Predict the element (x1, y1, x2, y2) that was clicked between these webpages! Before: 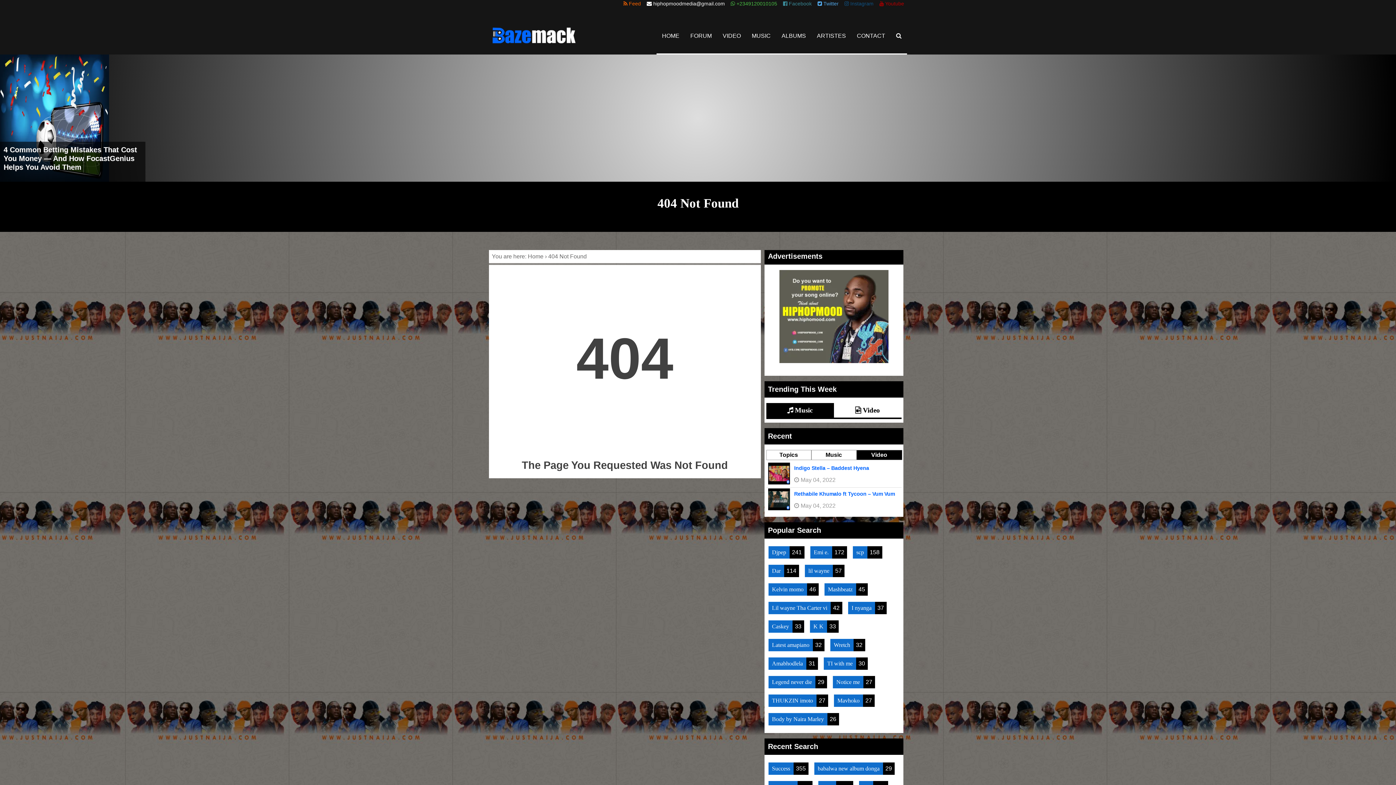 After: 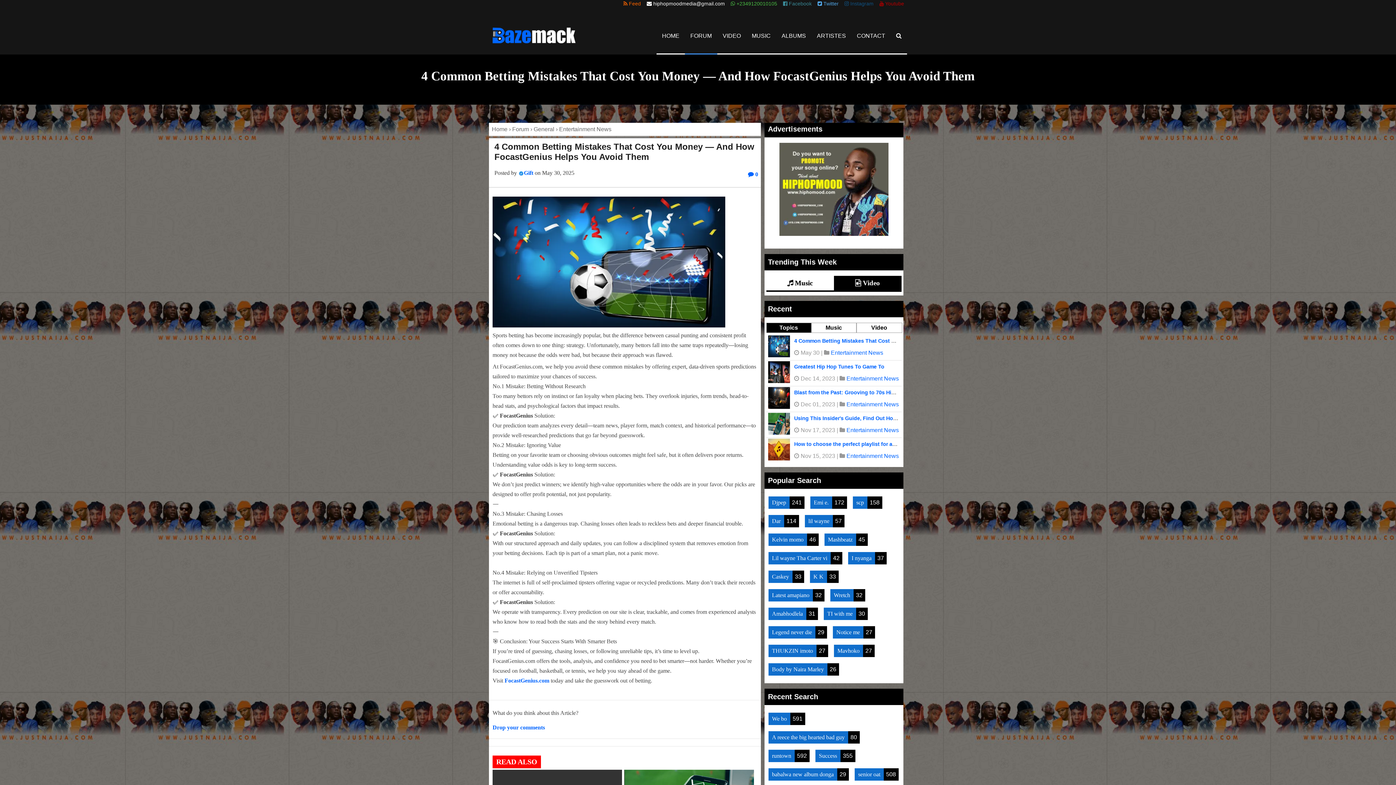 Action: bbox: (0, 54, 109, 181)